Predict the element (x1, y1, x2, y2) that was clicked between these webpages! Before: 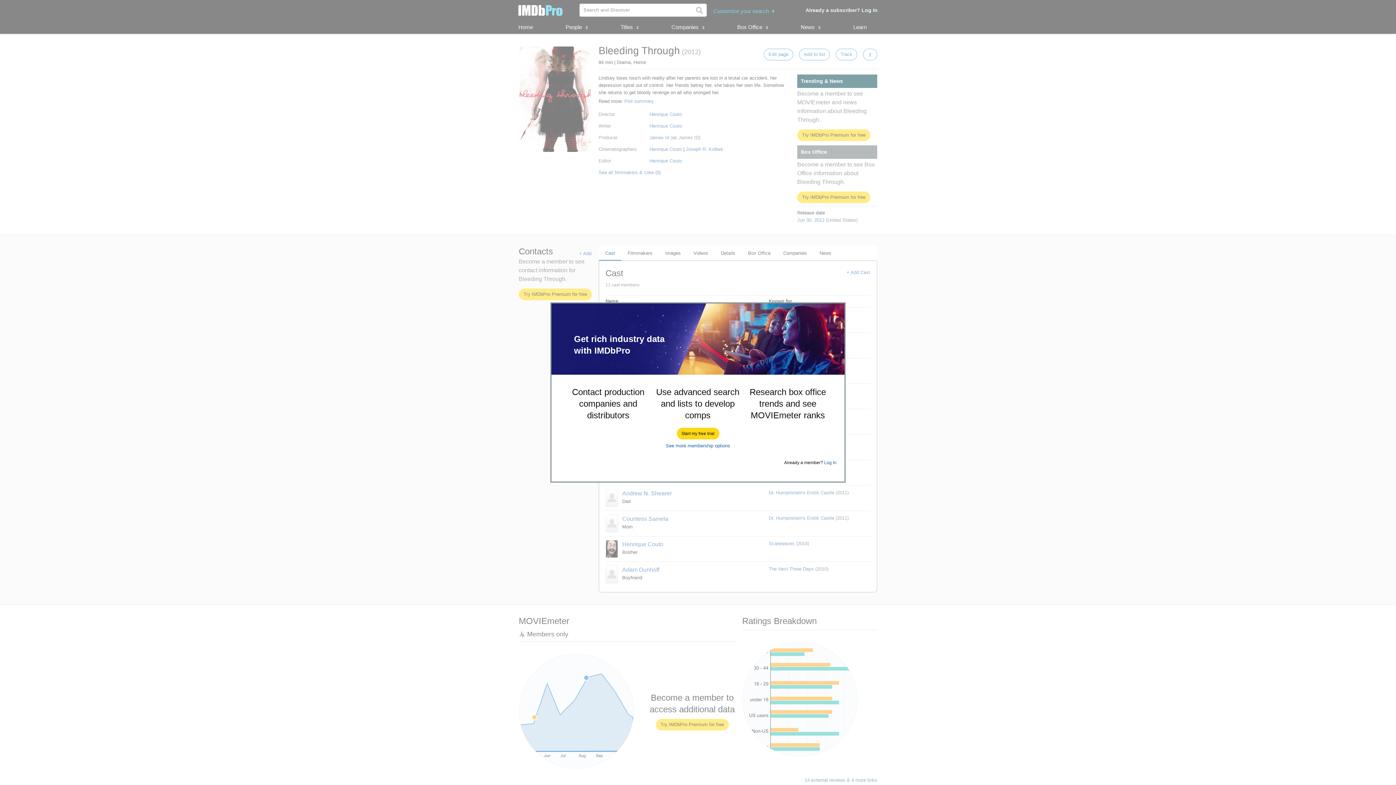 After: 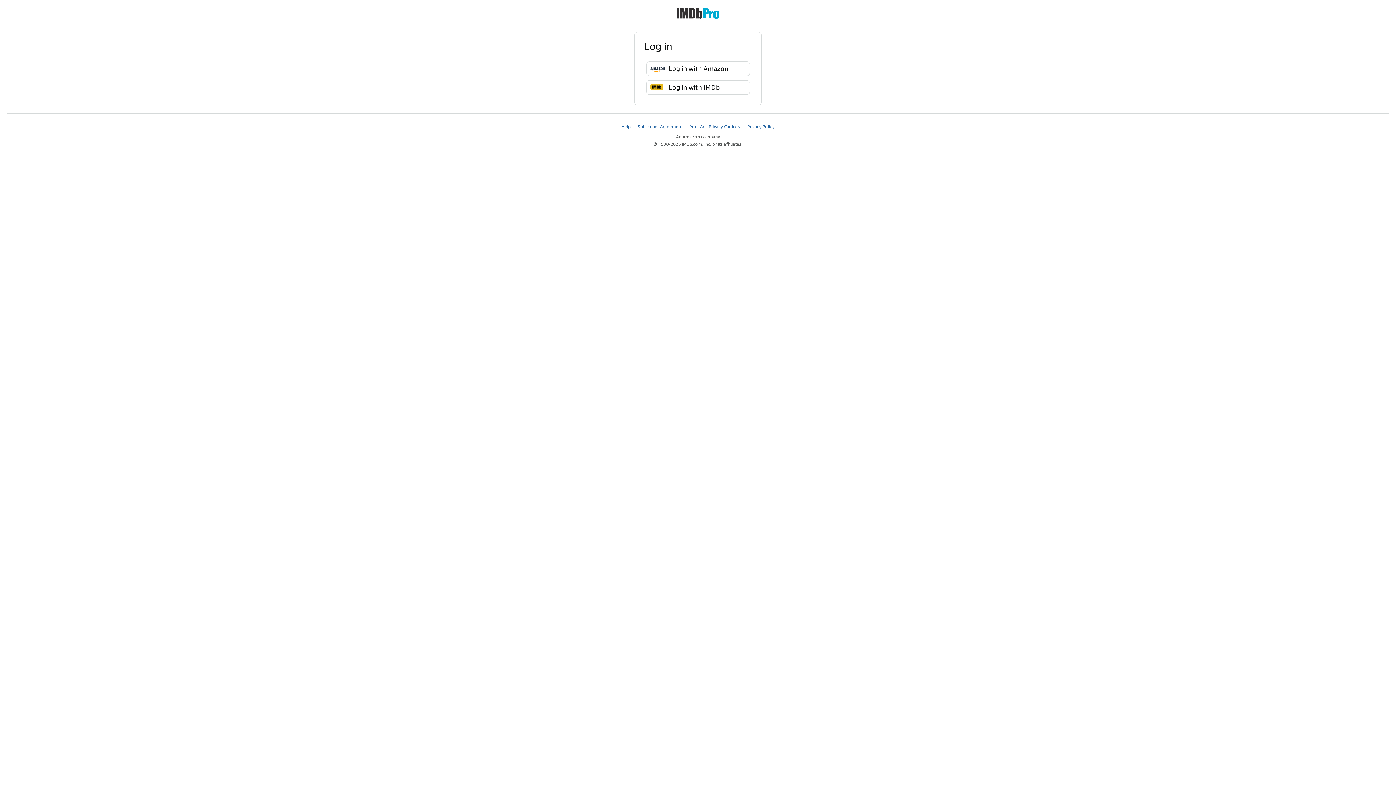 Action: label: Log In bbox: (824, 460, 836, 465)